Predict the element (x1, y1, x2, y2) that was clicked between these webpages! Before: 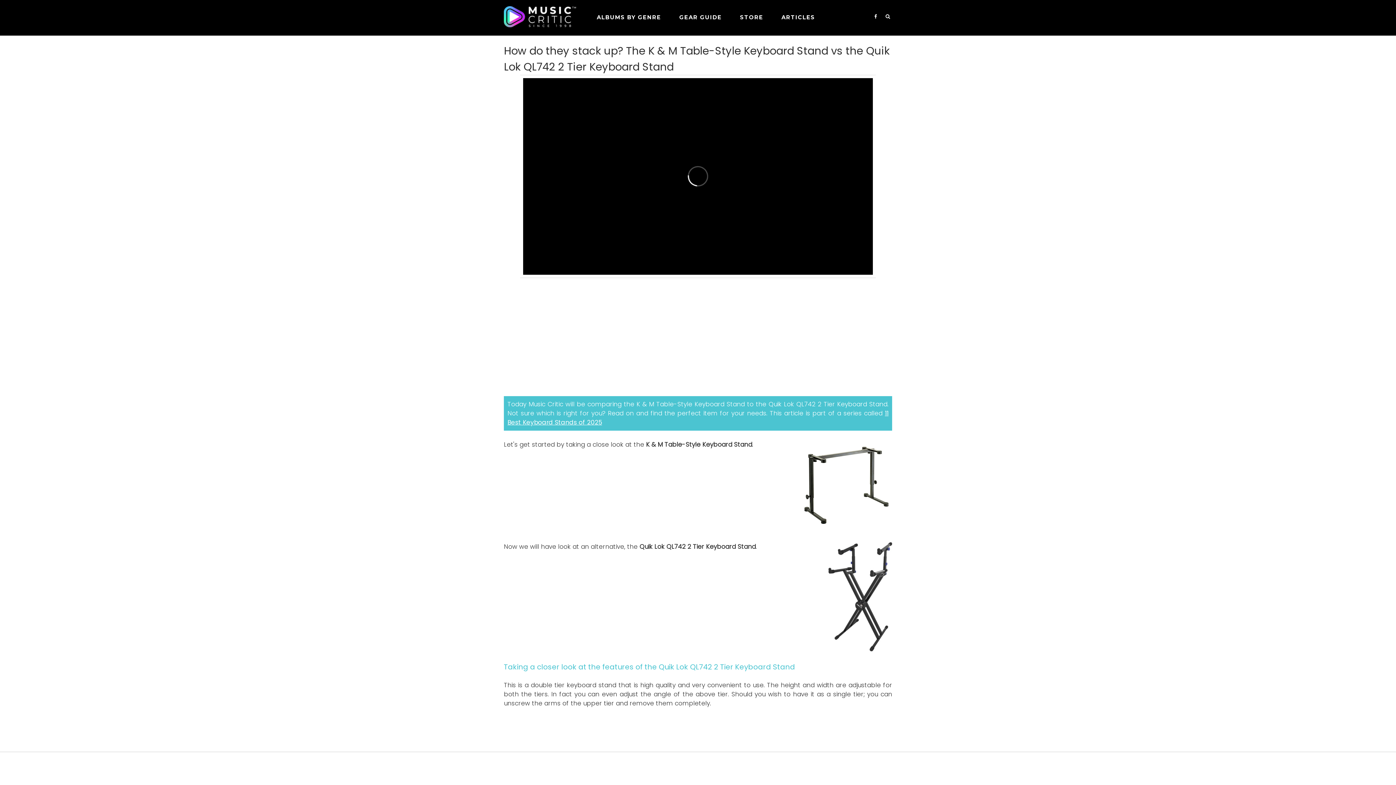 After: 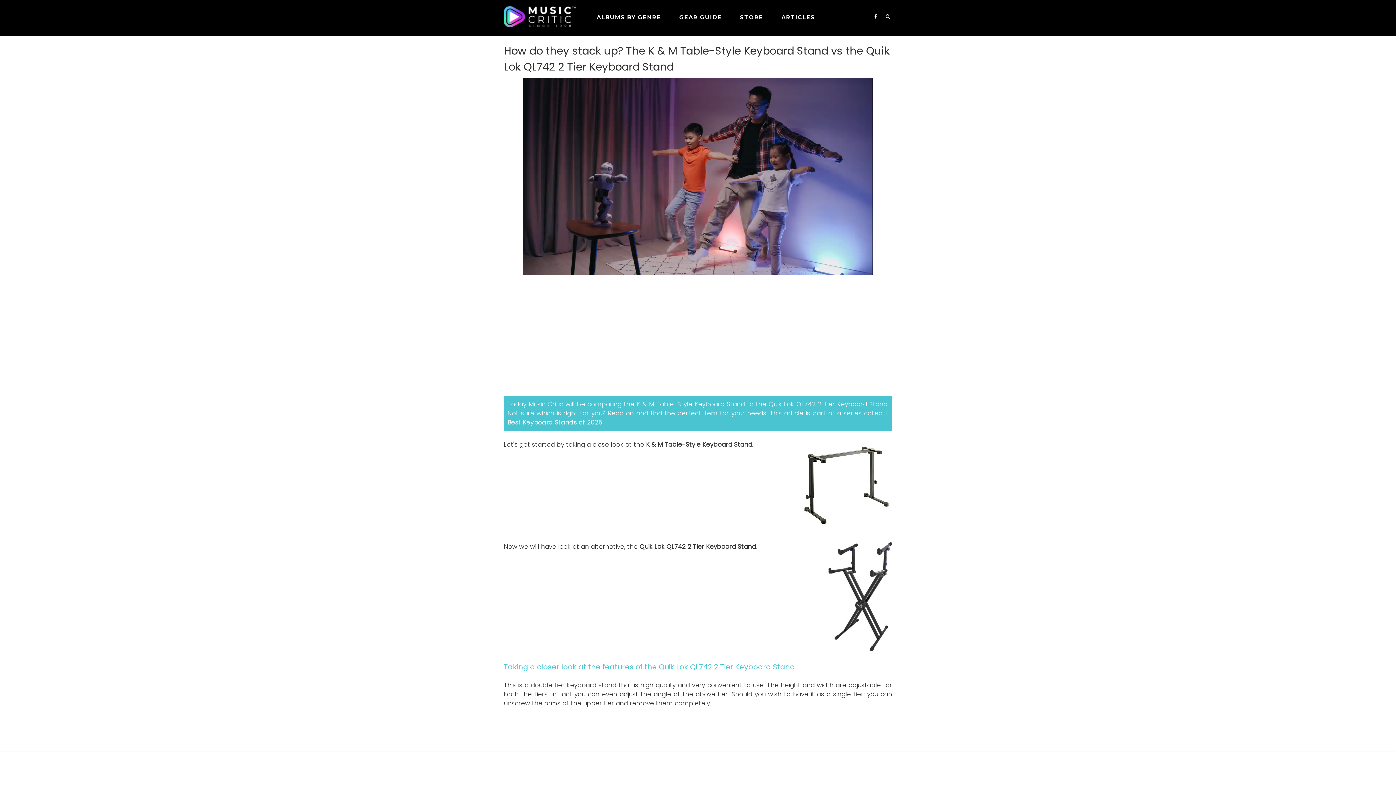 Action: bbox: (874, 13, 877, 20)